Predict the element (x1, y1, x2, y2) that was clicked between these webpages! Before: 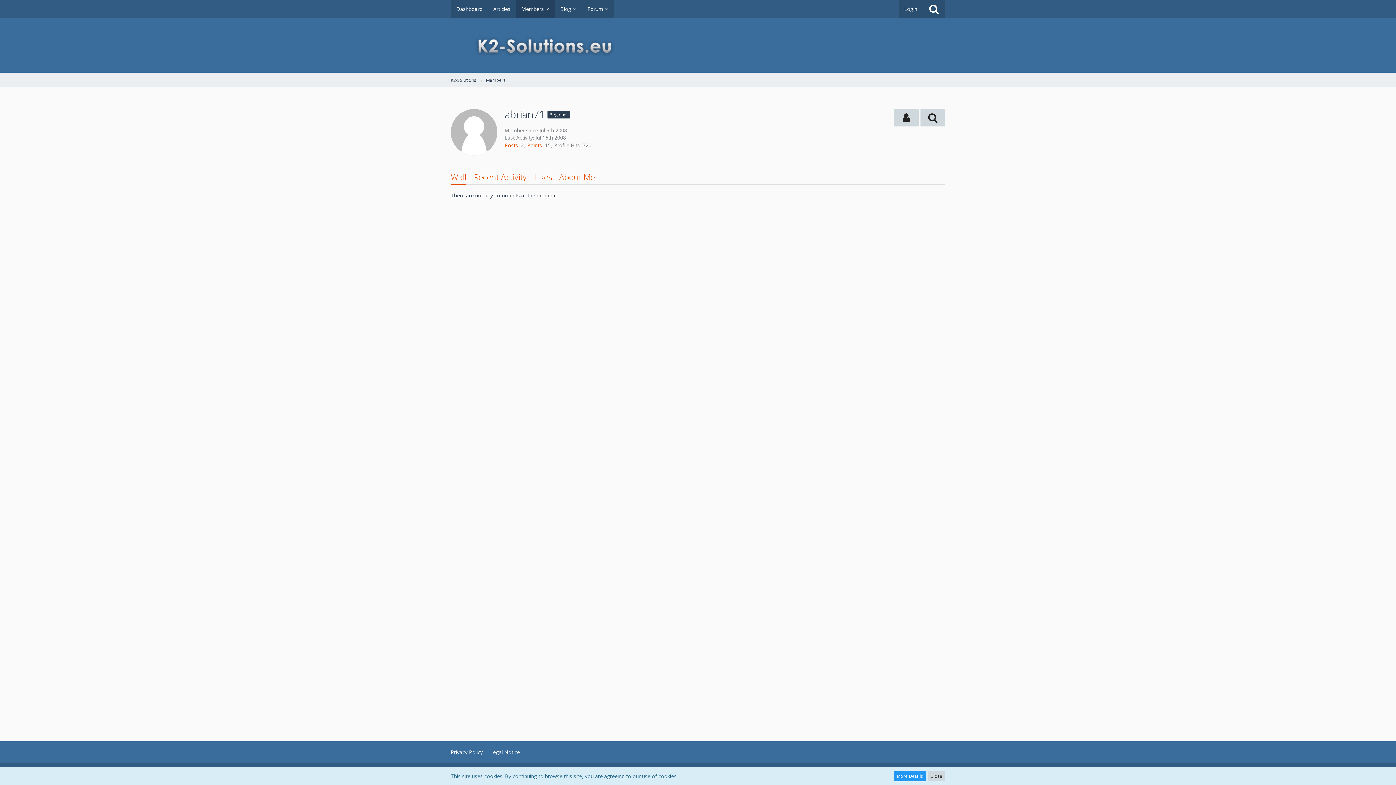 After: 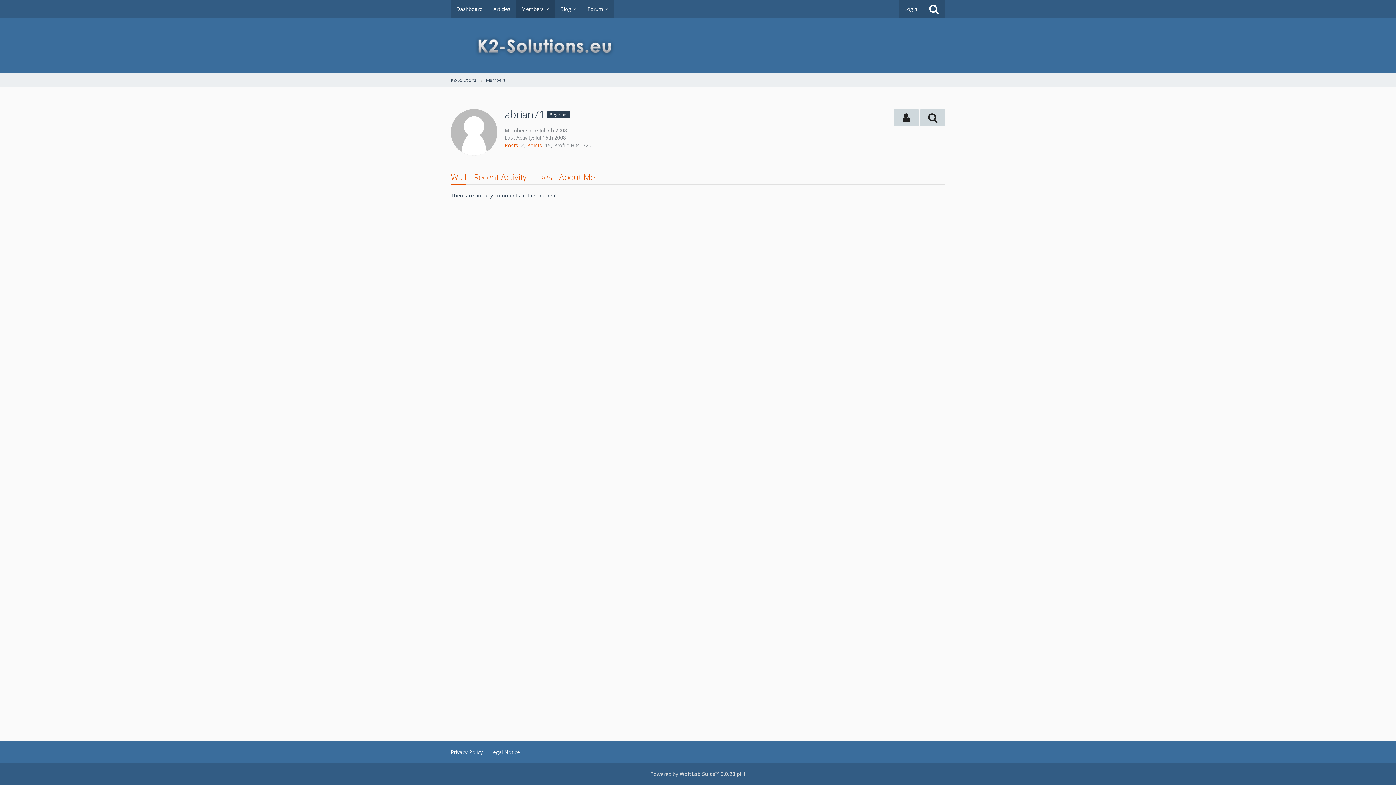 Action: label: Close bbox: (928, 771, 945, 781)